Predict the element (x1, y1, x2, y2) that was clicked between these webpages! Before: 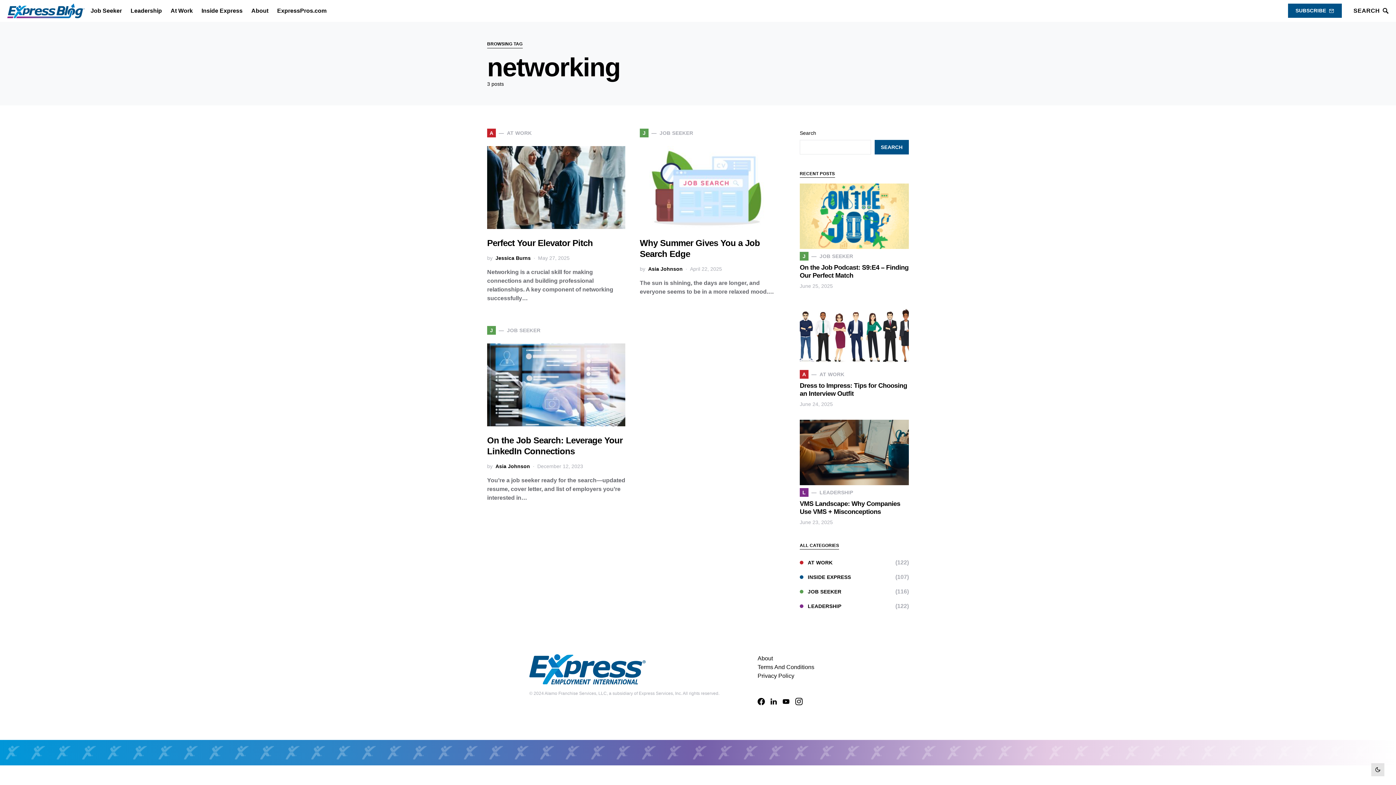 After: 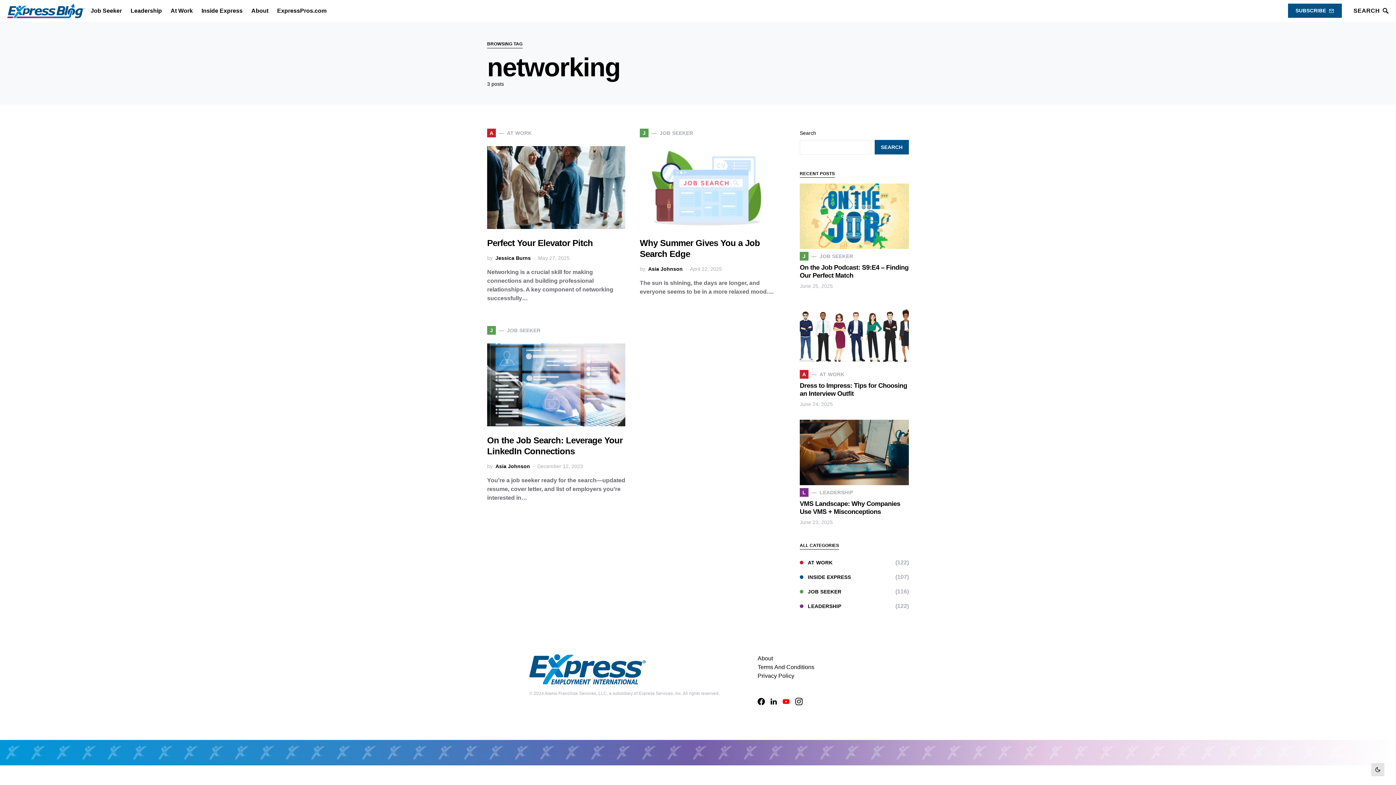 Action: bbox: (782, 698, 789, 705) label: YouTube